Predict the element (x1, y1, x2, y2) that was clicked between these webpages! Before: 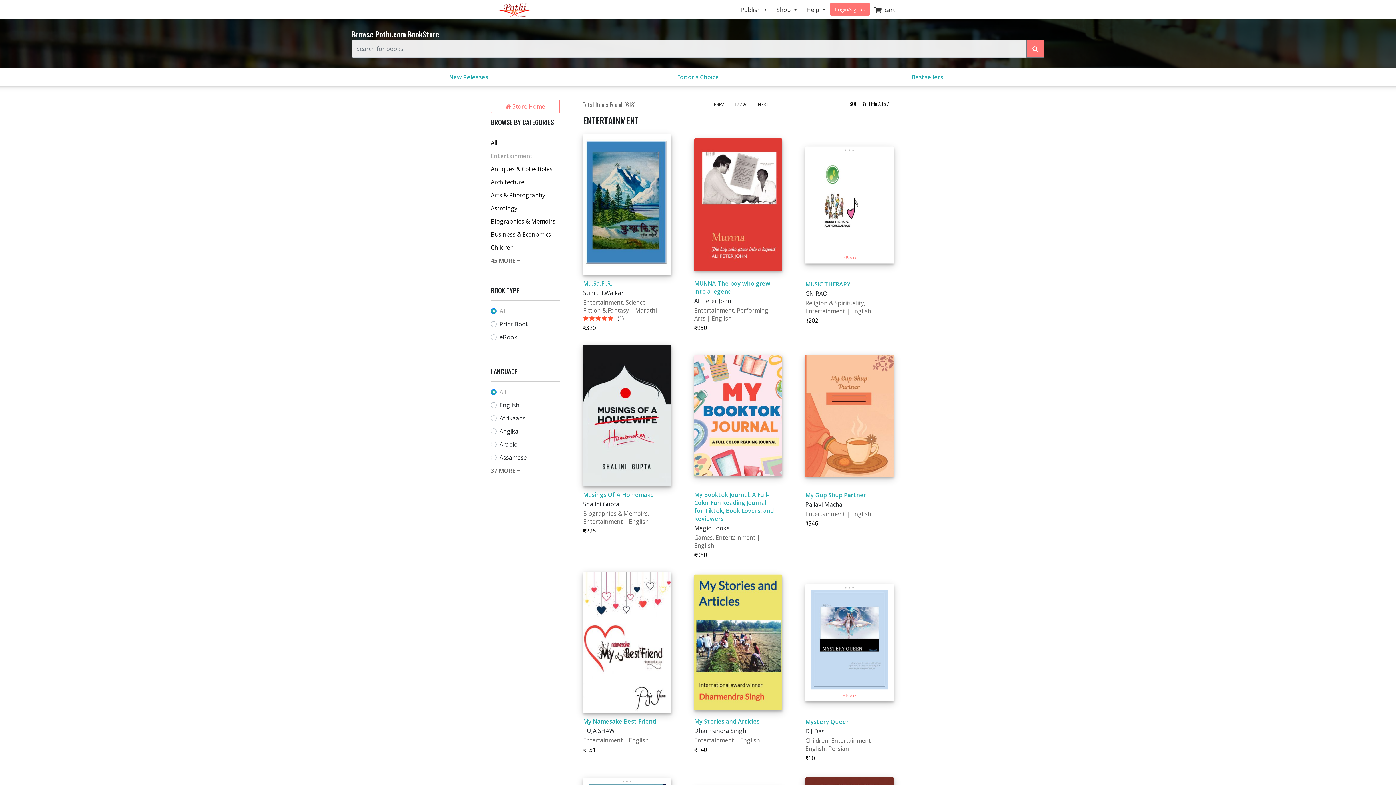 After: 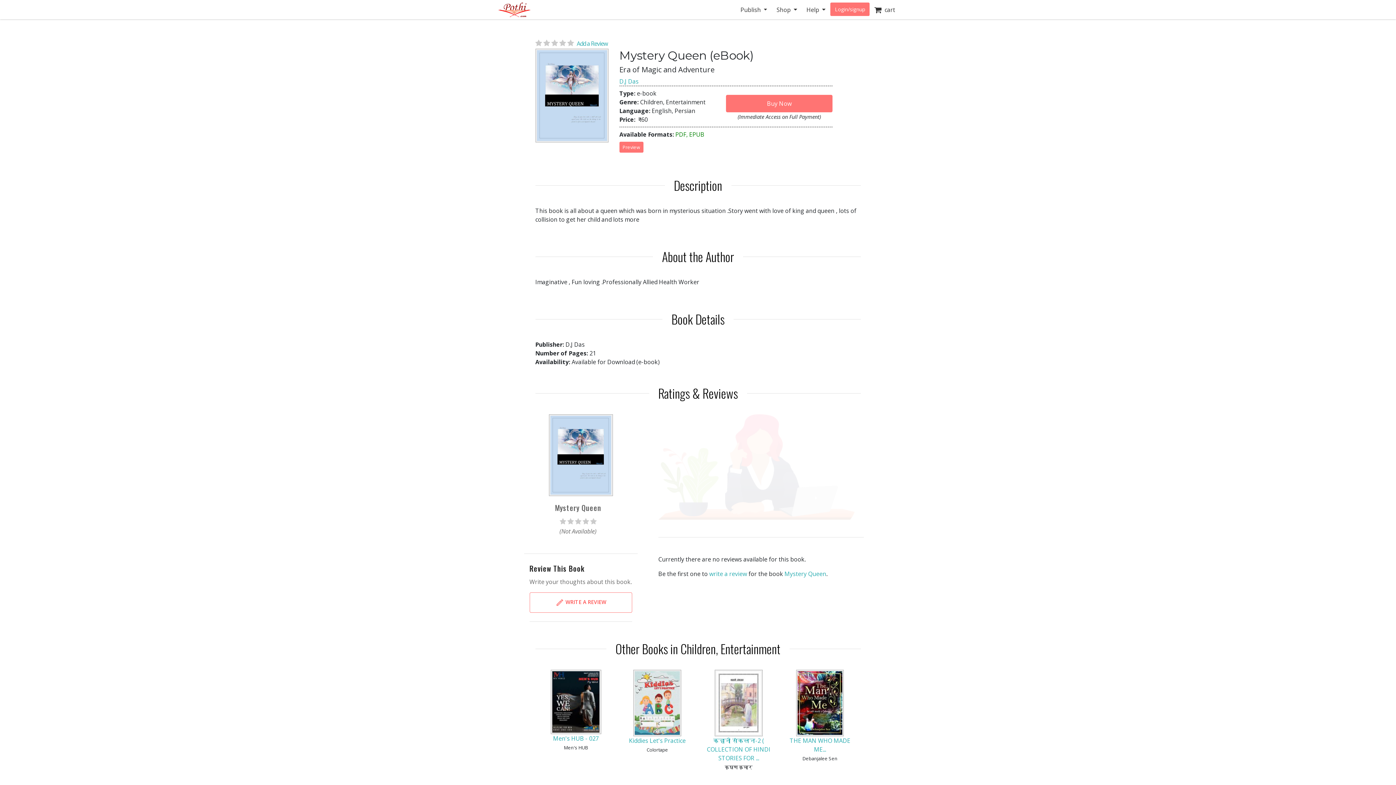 Action: bbox: (805, 718, 849, 726) label: Mystery Queen